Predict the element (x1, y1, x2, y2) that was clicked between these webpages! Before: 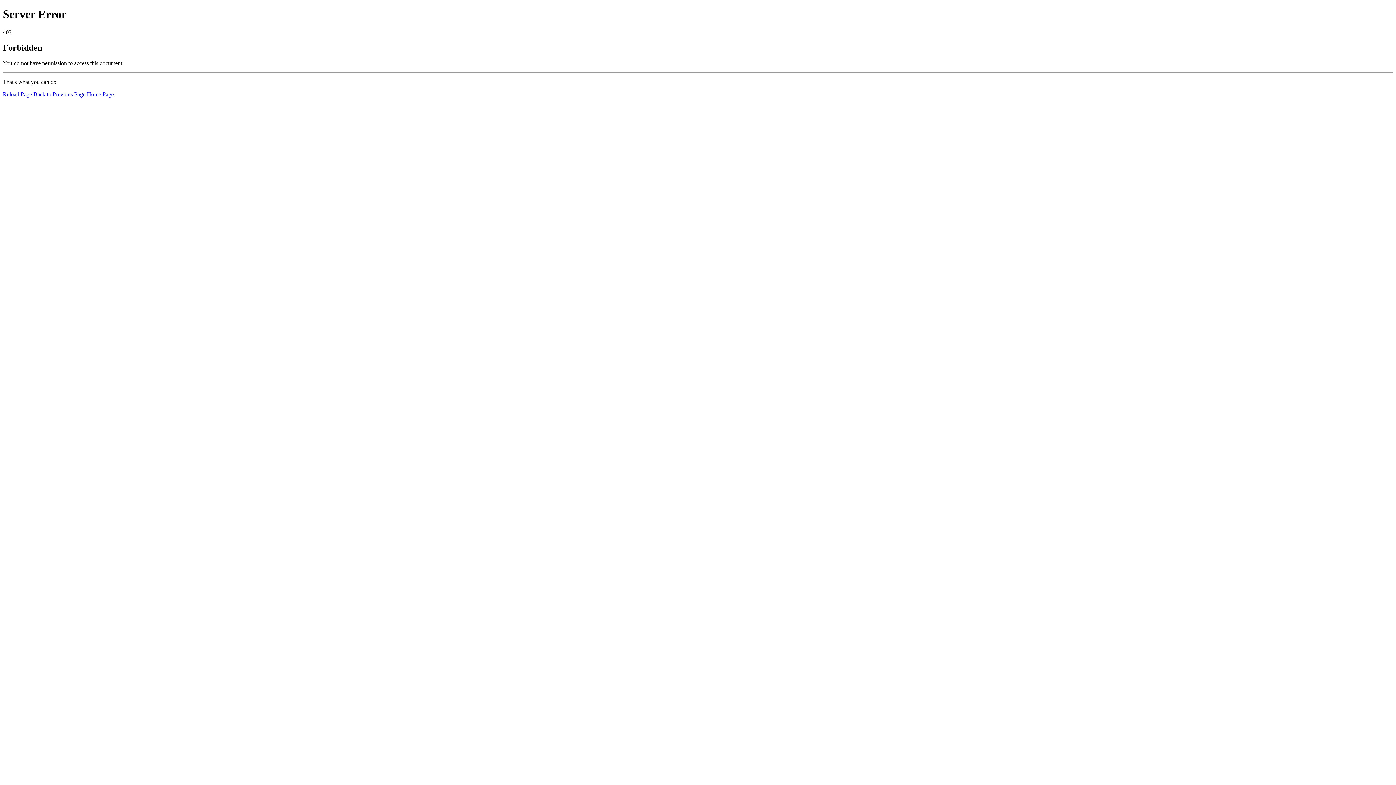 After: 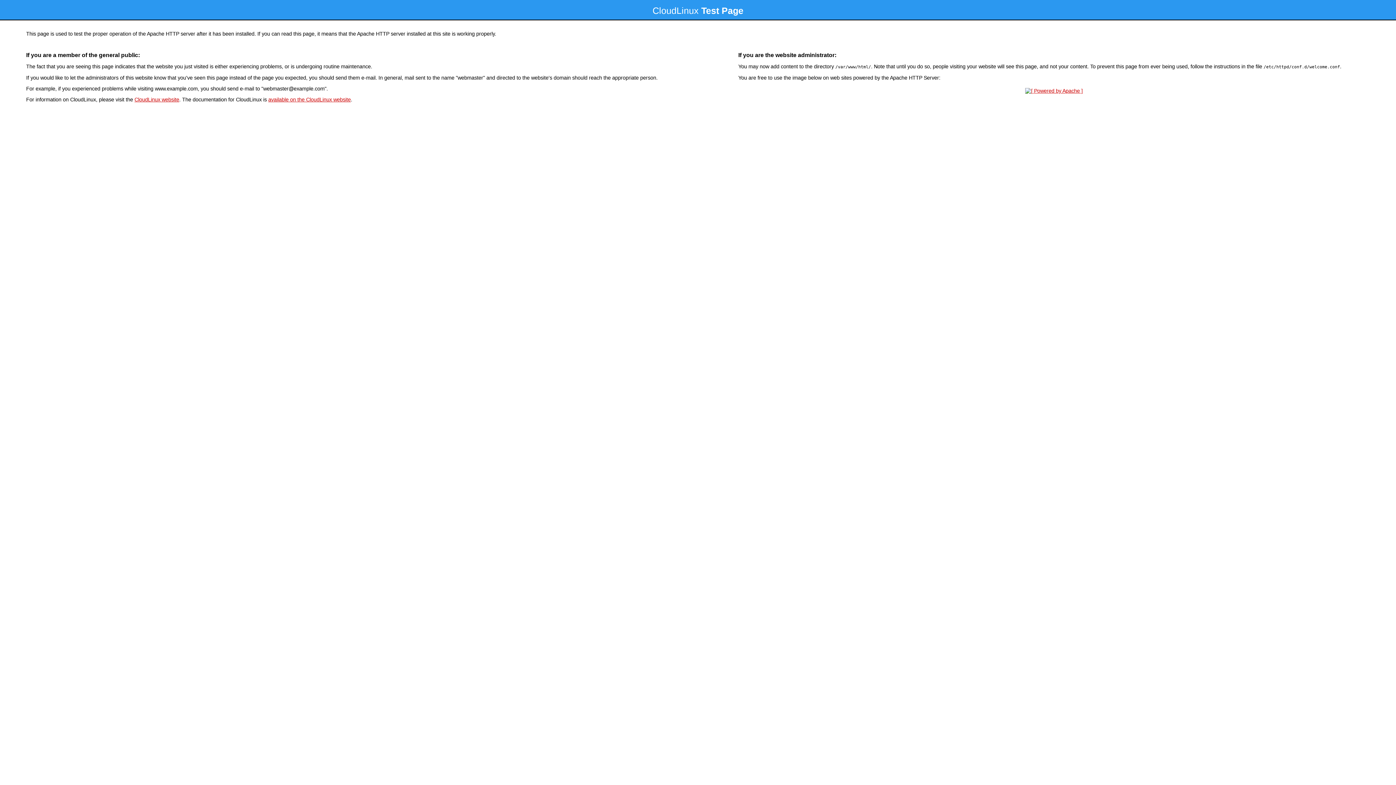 Action: bbox: (86, 91, 113, 97) label: Home Page